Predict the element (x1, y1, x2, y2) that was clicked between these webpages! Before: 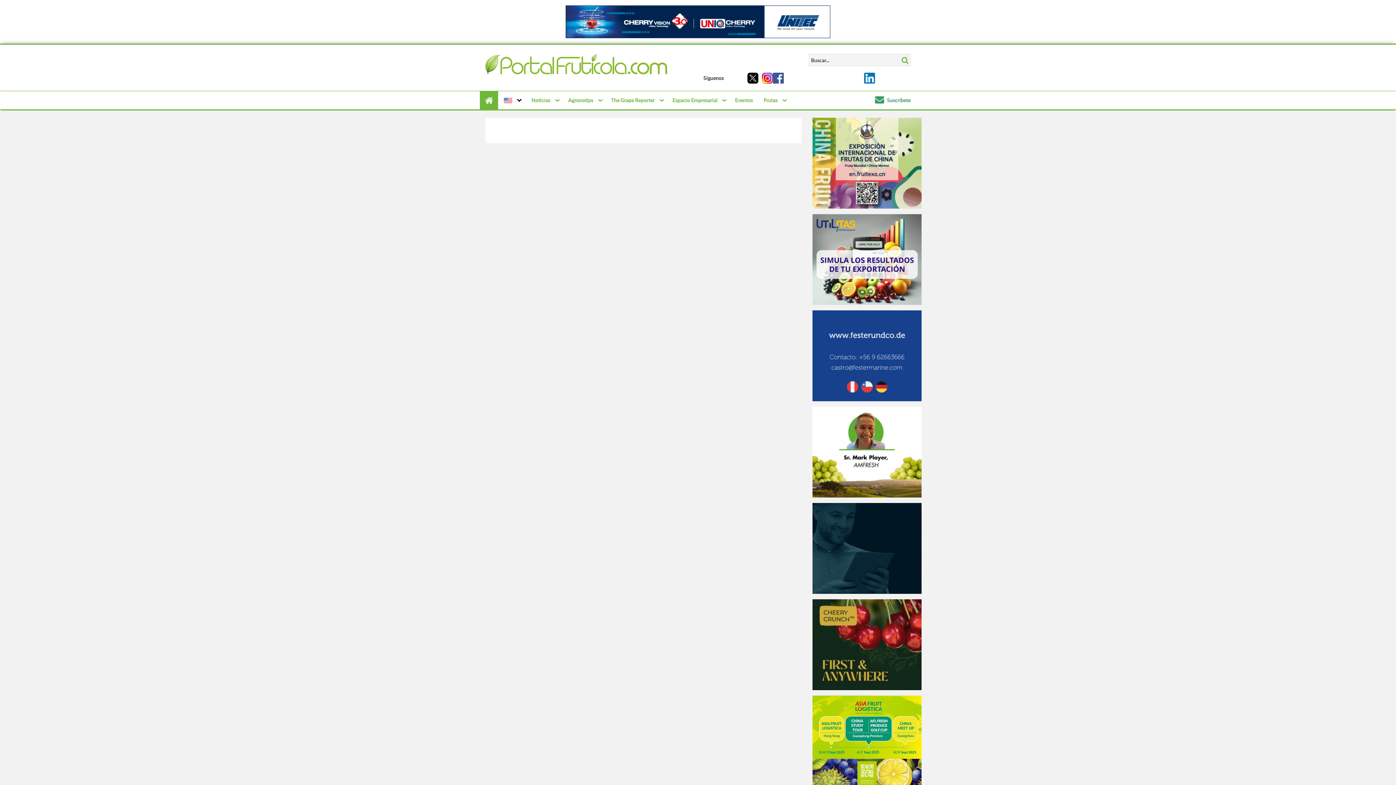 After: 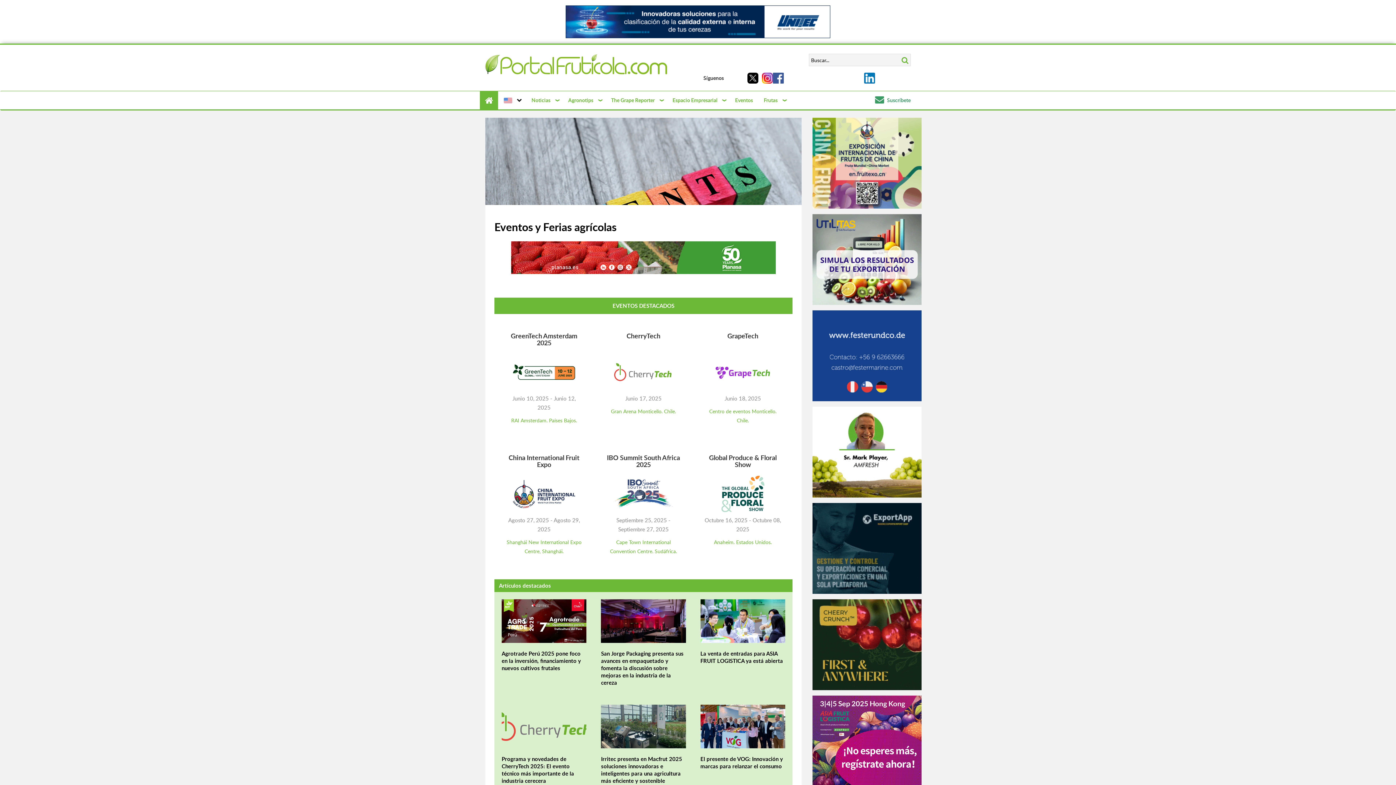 Action: bbox: (731, 93, 756, 107) label: Eventos